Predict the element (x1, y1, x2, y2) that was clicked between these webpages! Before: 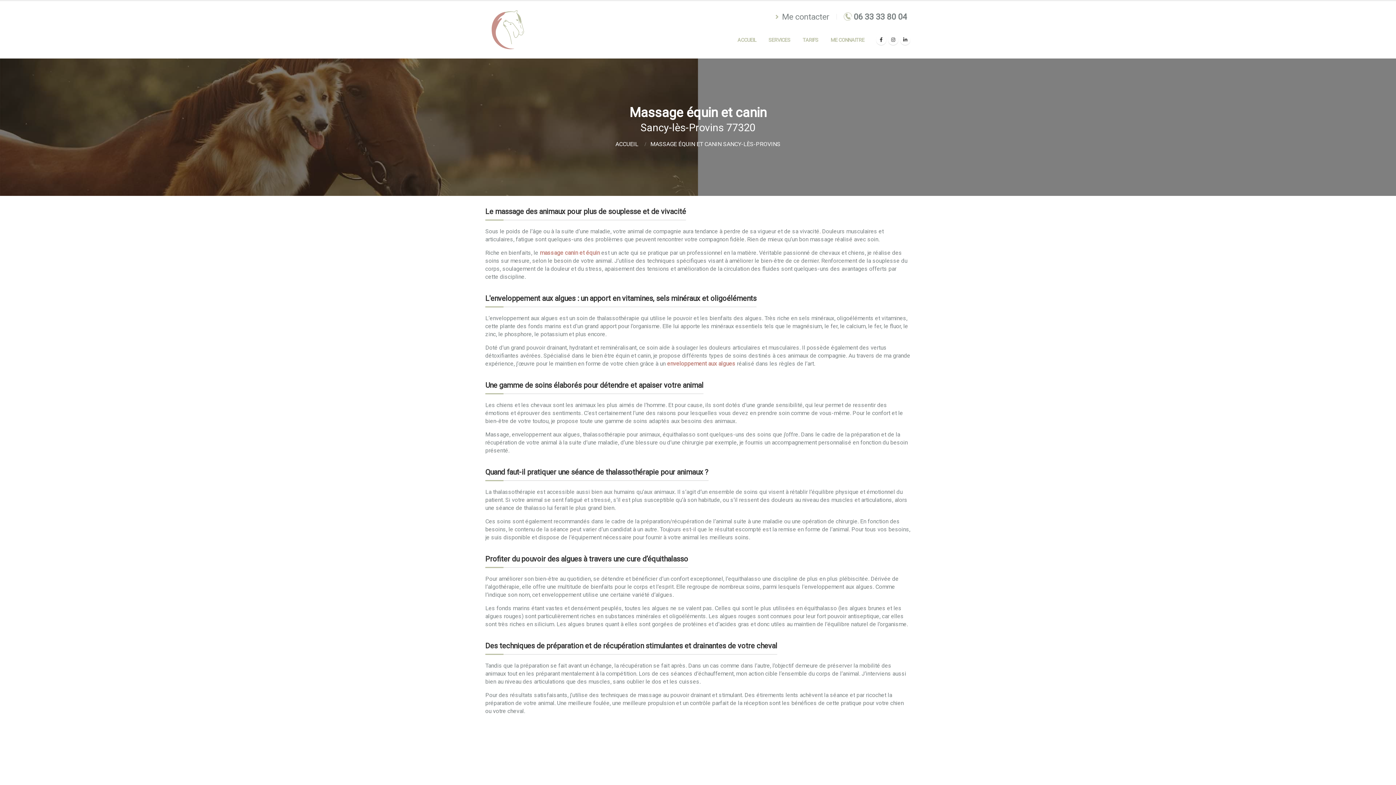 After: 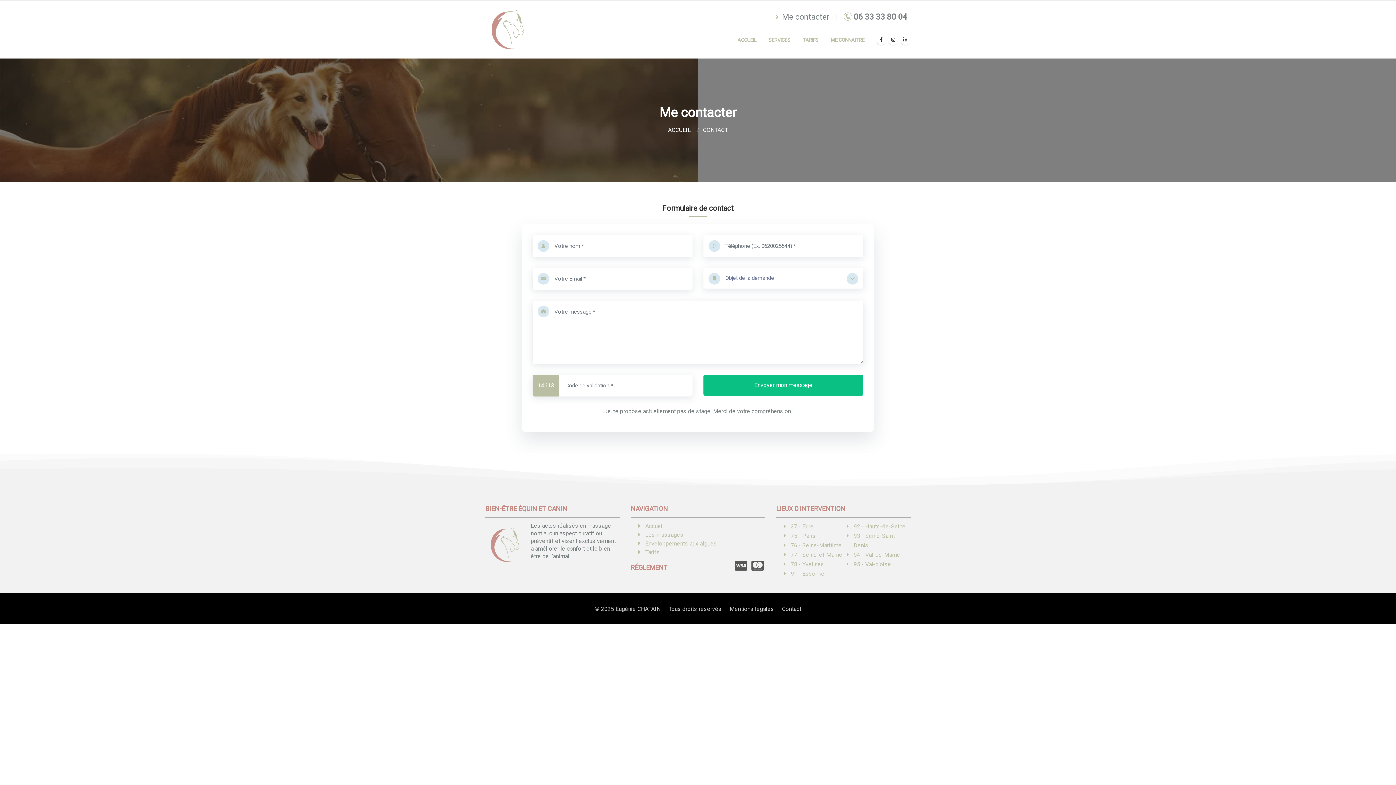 Action: bbox: (772, 10, 833, 23) label:  Me contacter